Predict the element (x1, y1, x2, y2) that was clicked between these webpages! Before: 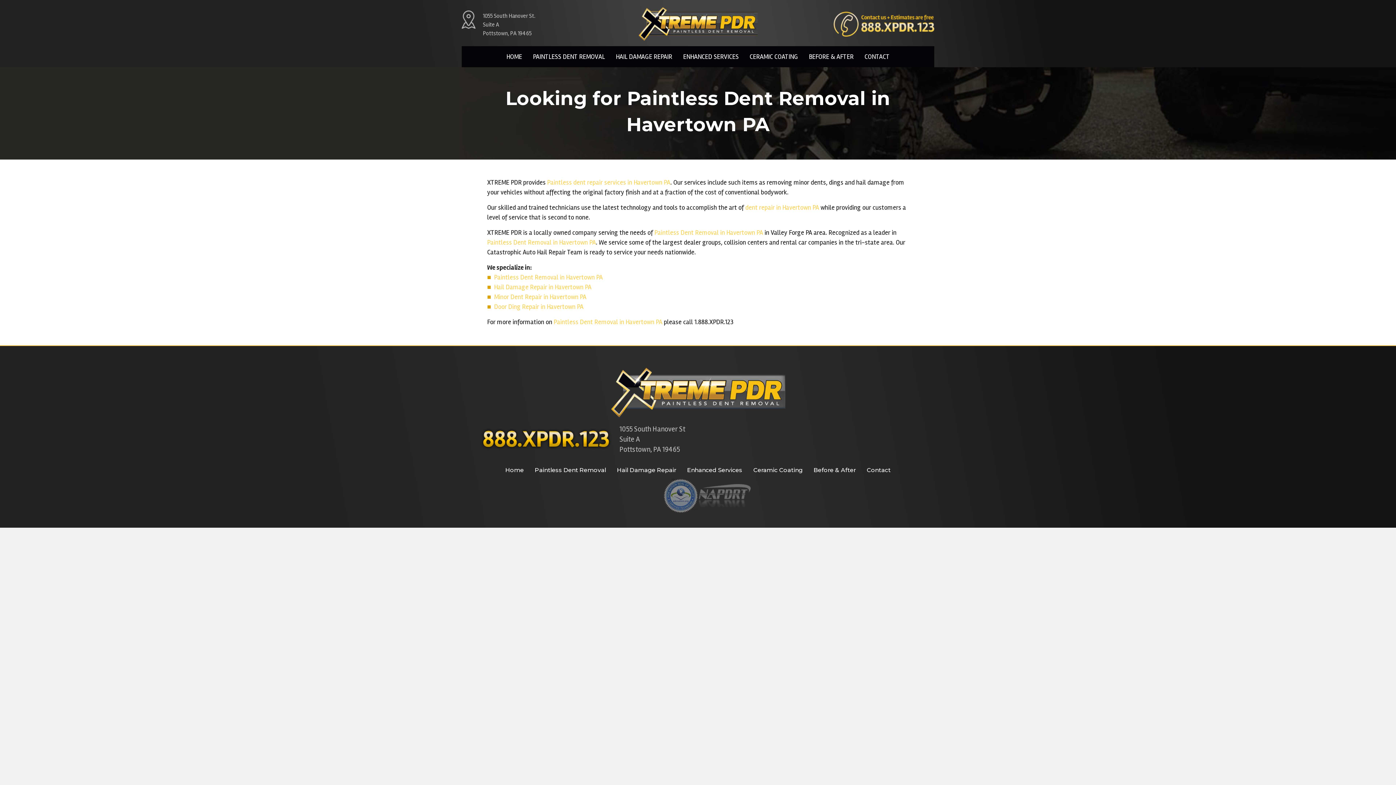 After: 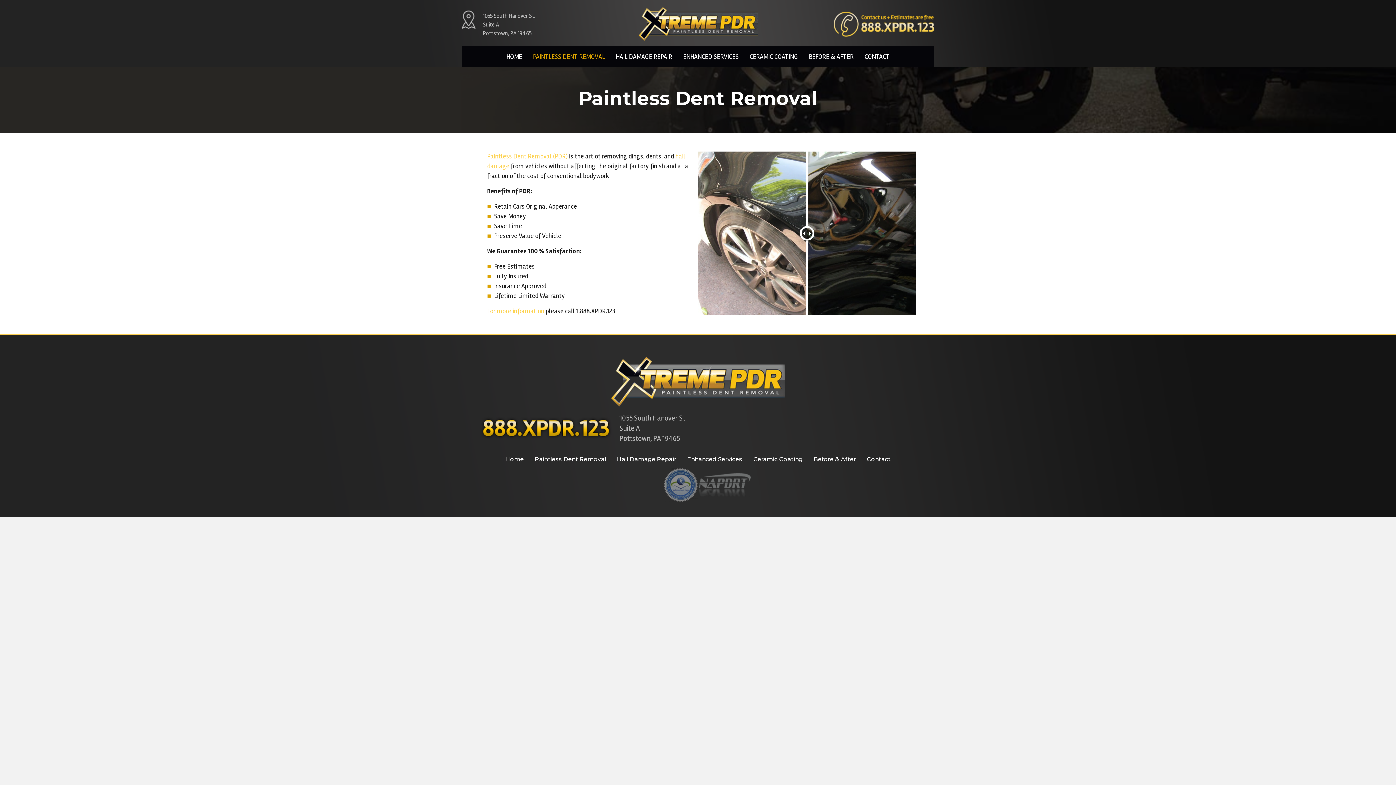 Action: label: Paintless Dent Removal in Havertown PA bbox: (654, 228, 763, 236)